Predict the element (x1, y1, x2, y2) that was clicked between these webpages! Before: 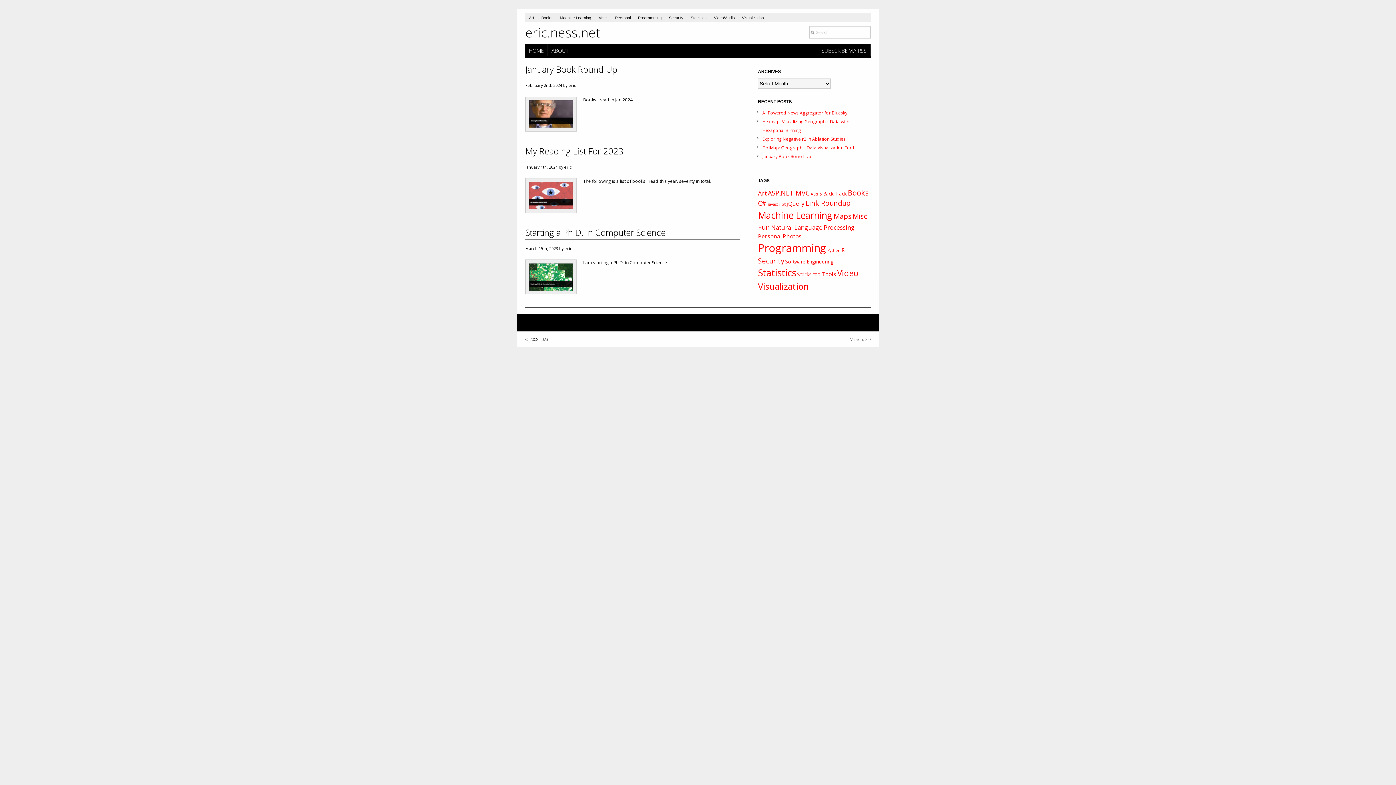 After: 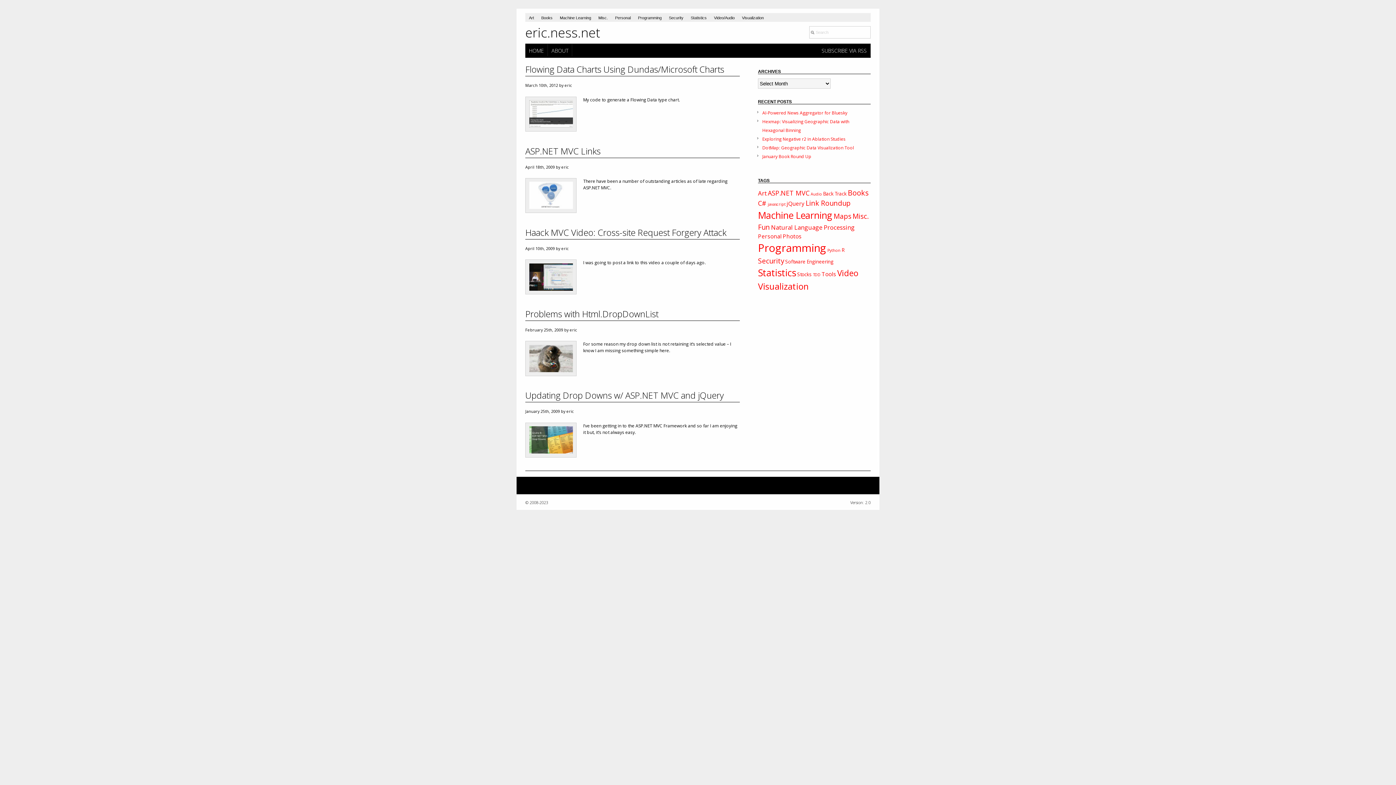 Action: label: ASP.NET MVC (5 items) bbox: (768, 188, 809, 197)